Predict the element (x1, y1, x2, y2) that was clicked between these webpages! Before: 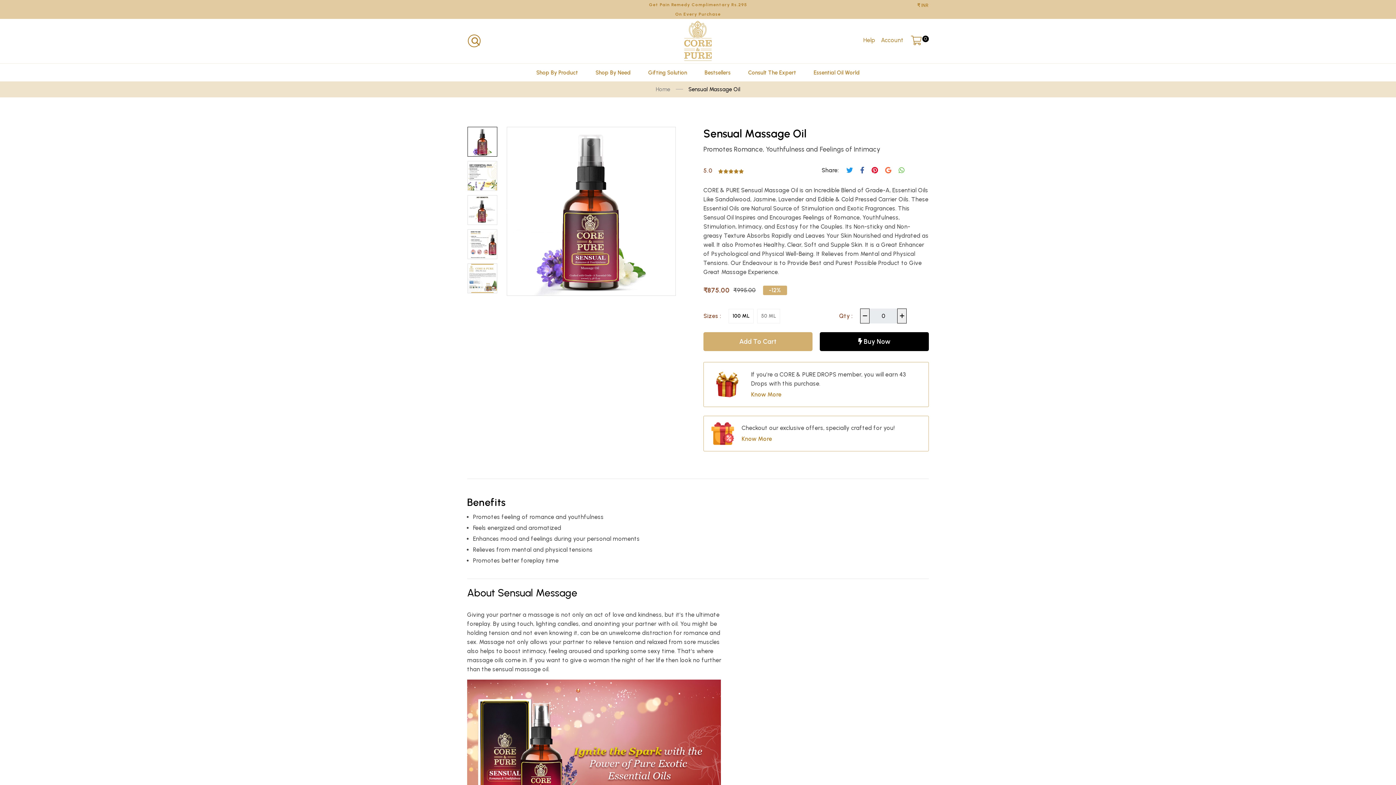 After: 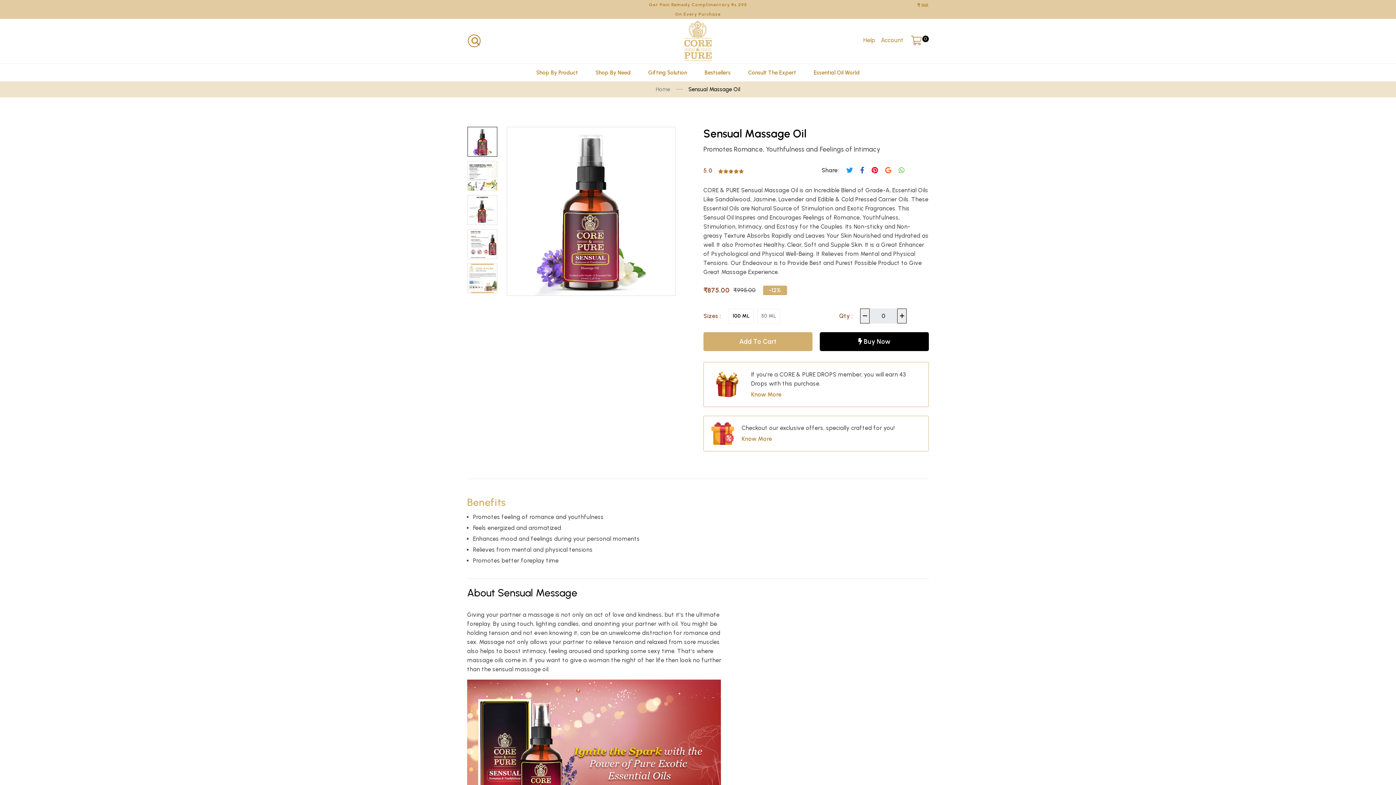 Action: bbox: (467, 495, 653, 512) label: Benefits